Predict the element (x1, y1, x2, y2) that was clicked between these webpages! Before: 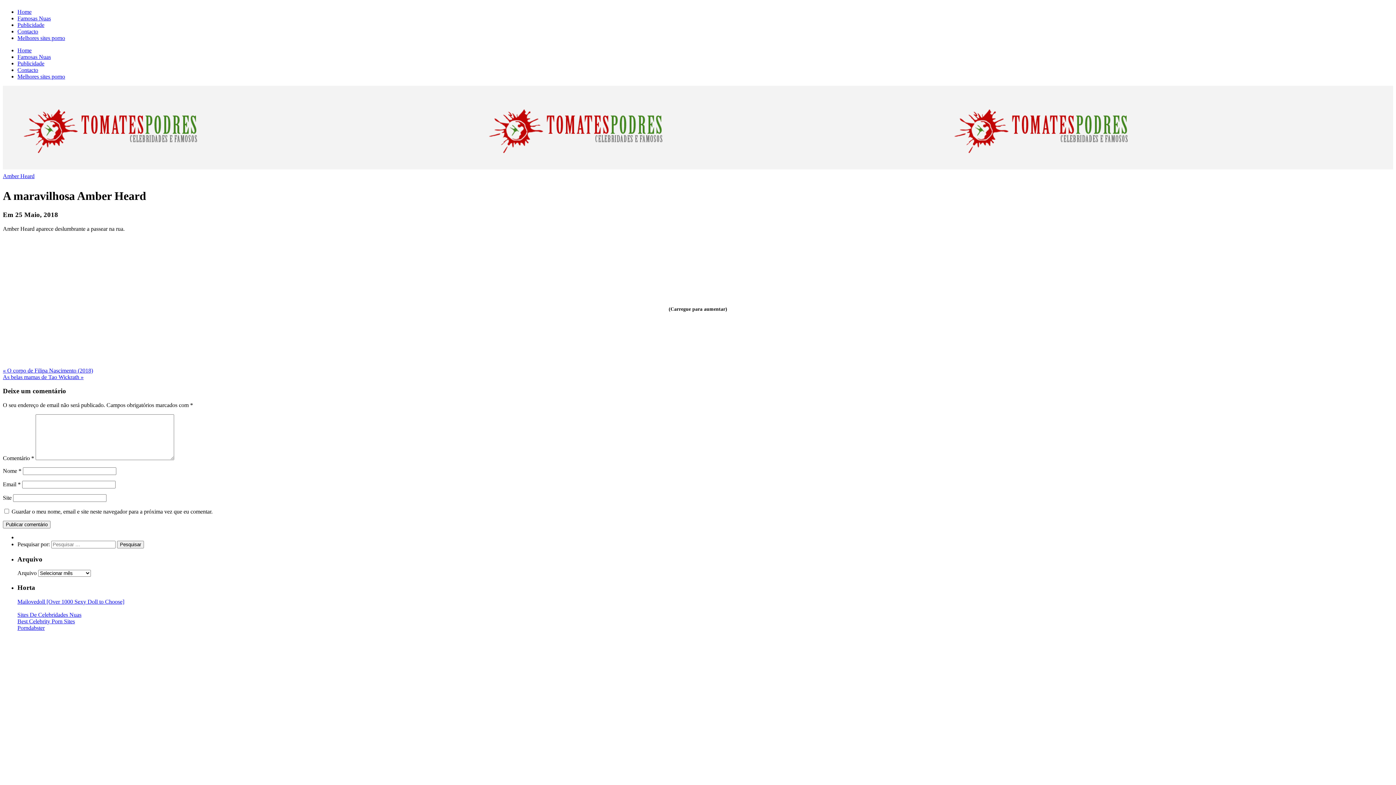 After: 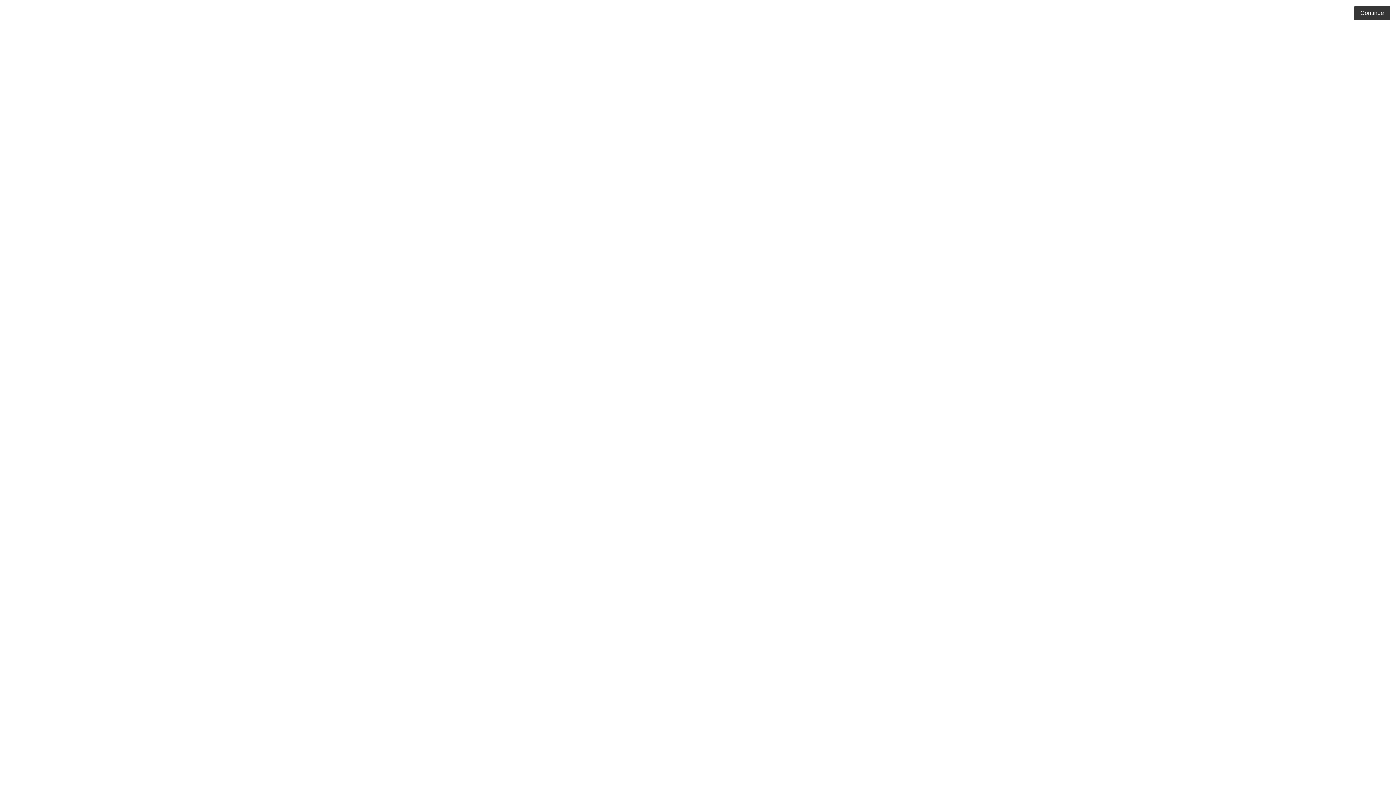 Action: label: Contacto bbox: (17, 28, 38, 34)